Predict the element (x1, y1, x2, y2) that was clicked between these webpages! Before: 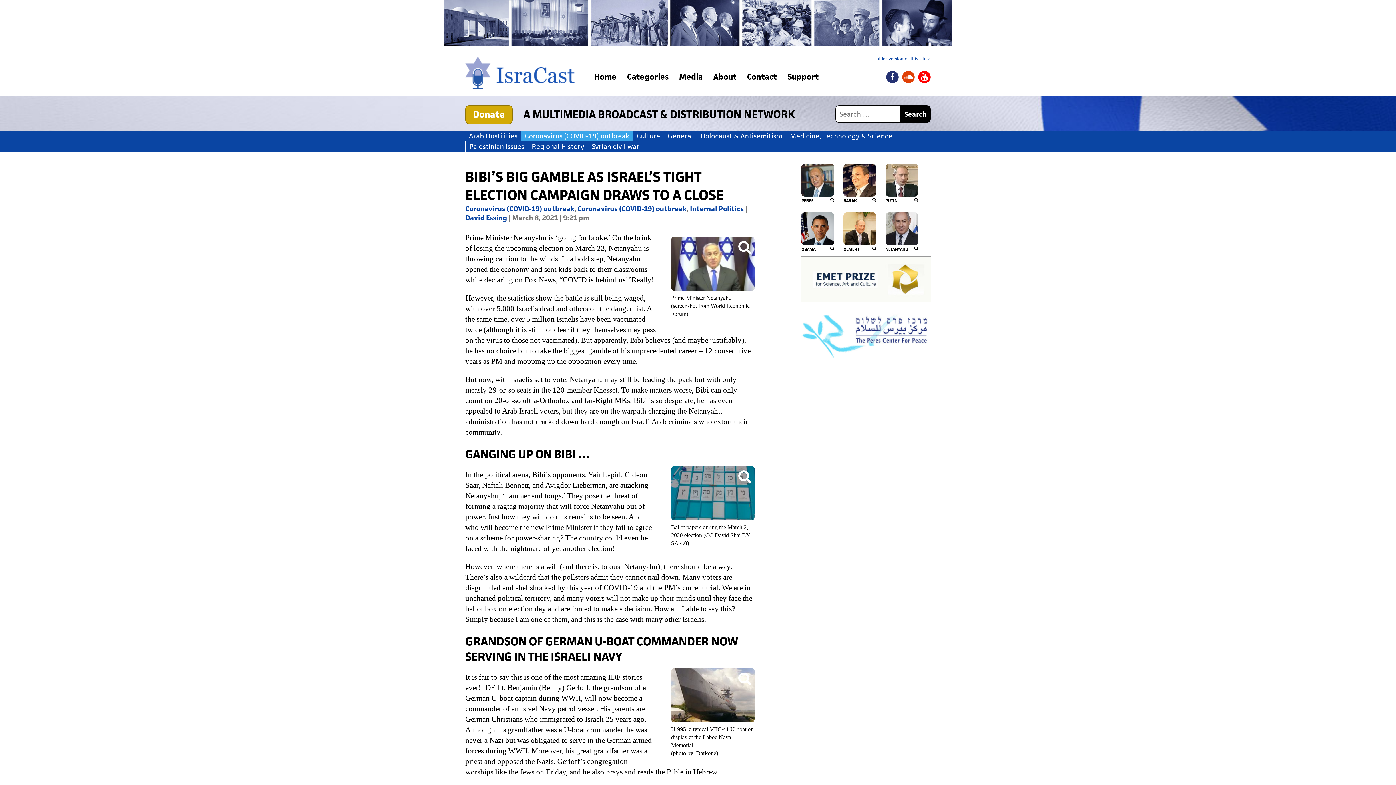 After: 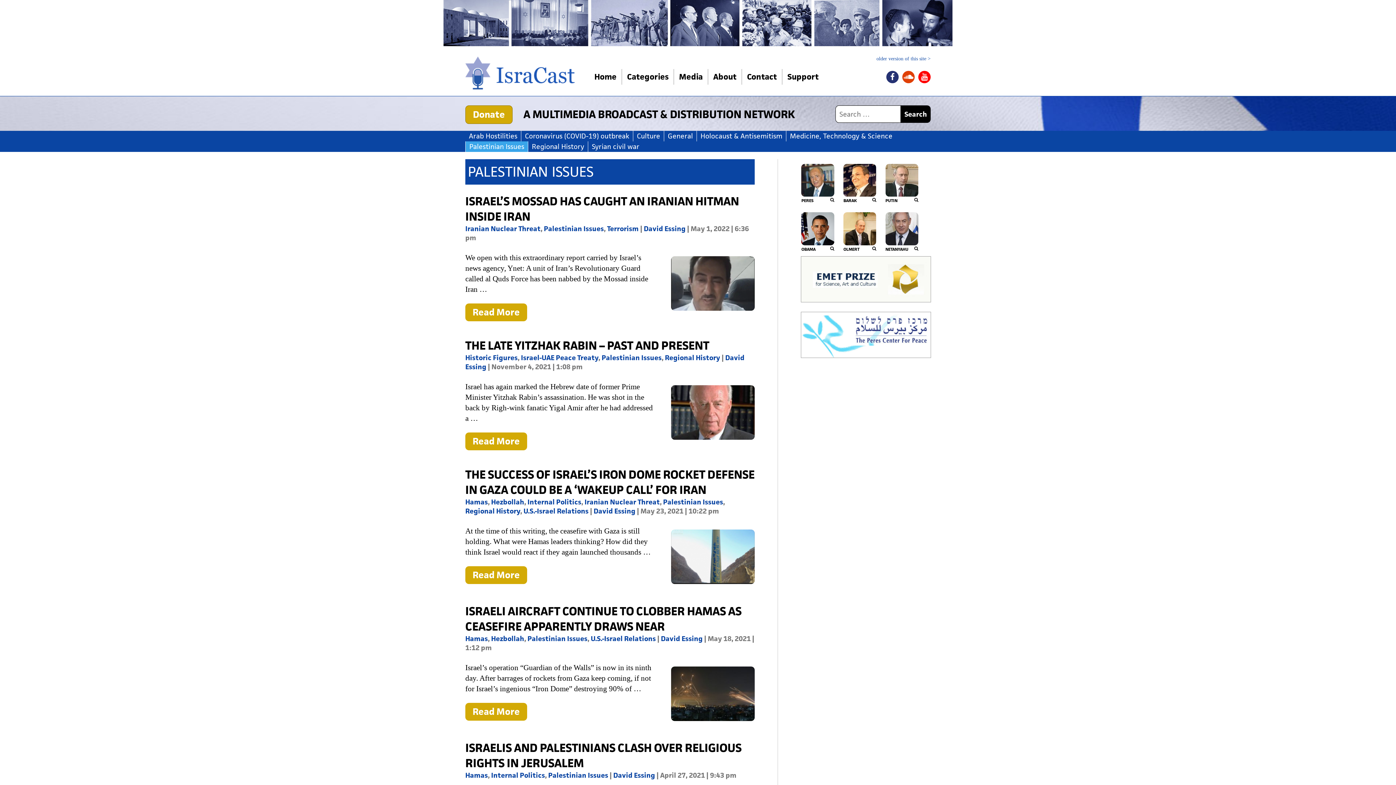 Action: label: Palestinian Issues bbox: (465, 141, 528, 152)